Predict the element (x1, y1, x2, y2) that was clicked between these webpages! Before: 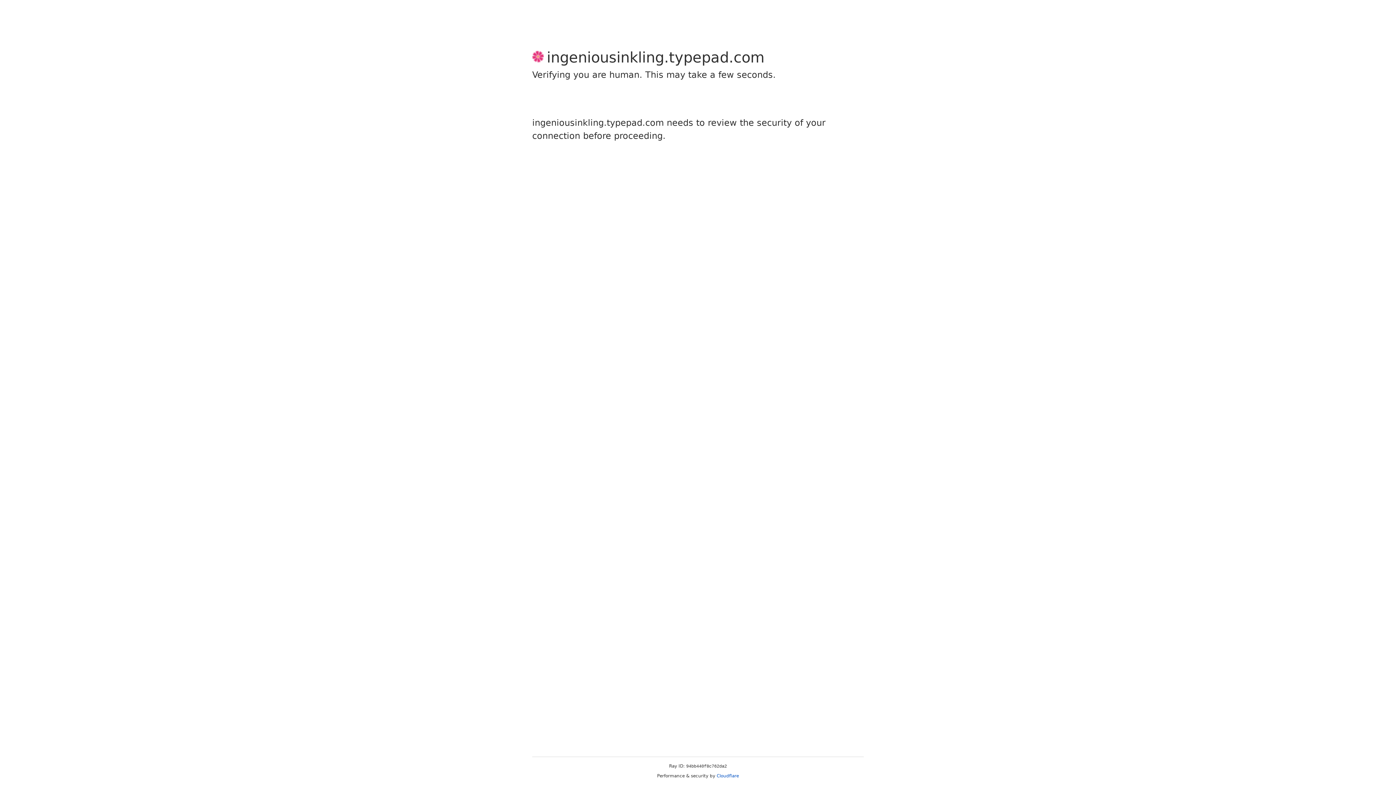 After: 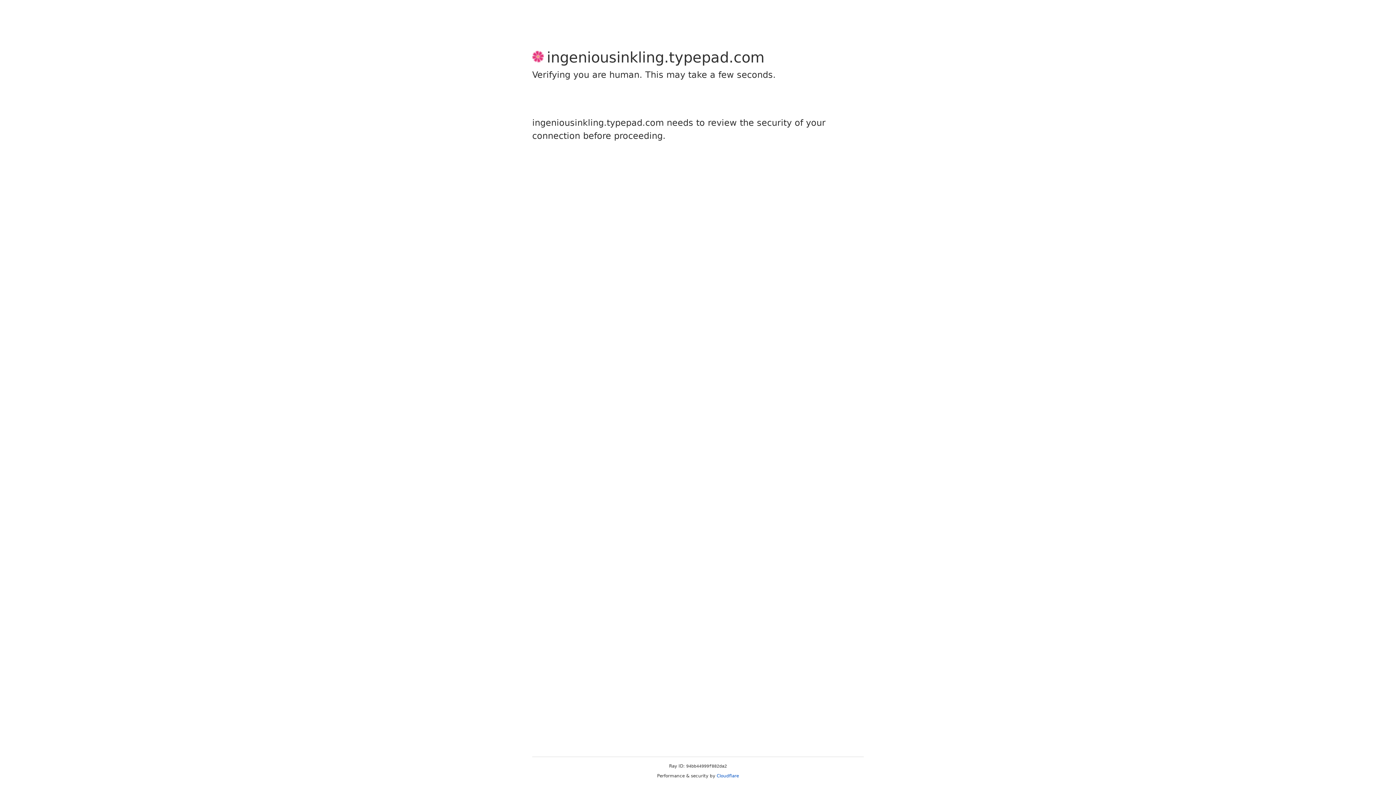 Action: bbox: (716, 773, 739, 778) label: Cloudflare